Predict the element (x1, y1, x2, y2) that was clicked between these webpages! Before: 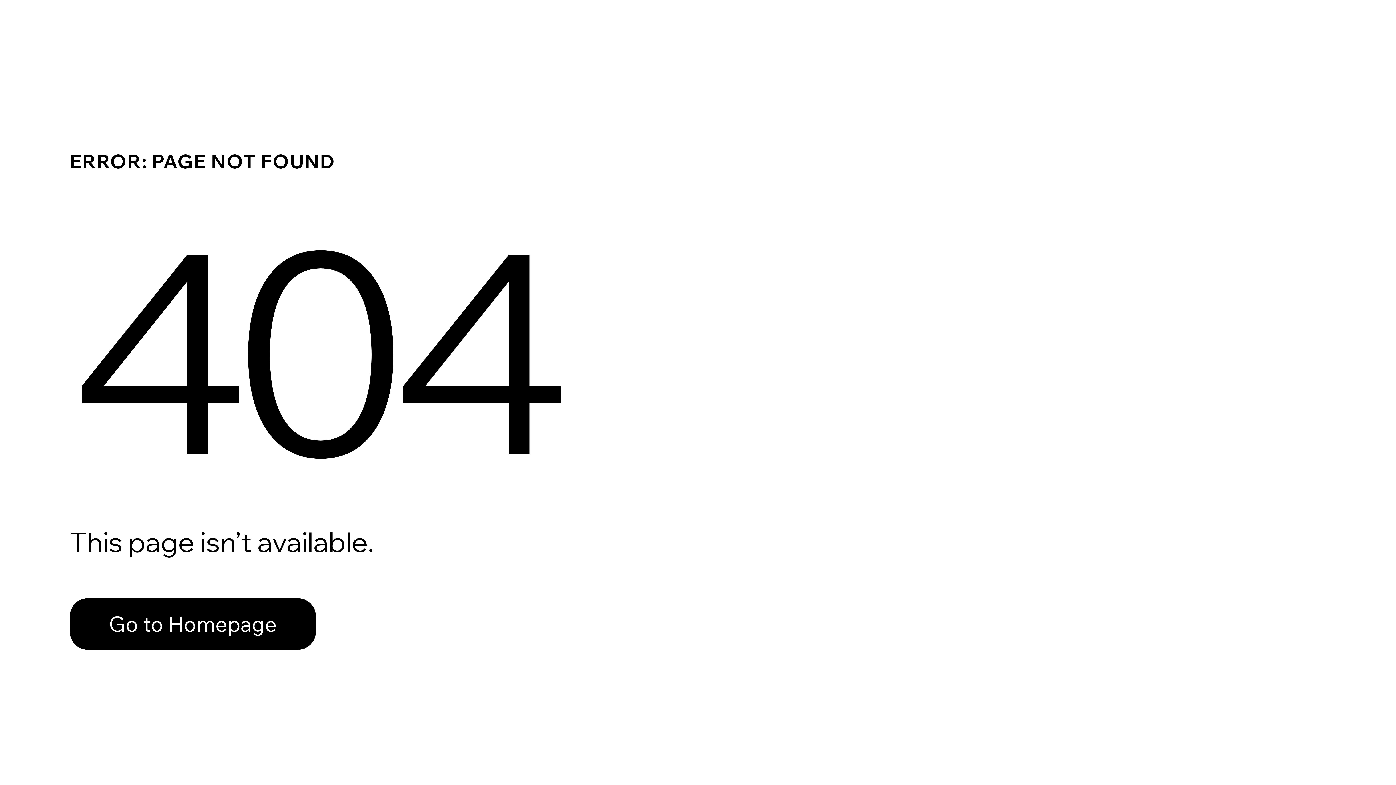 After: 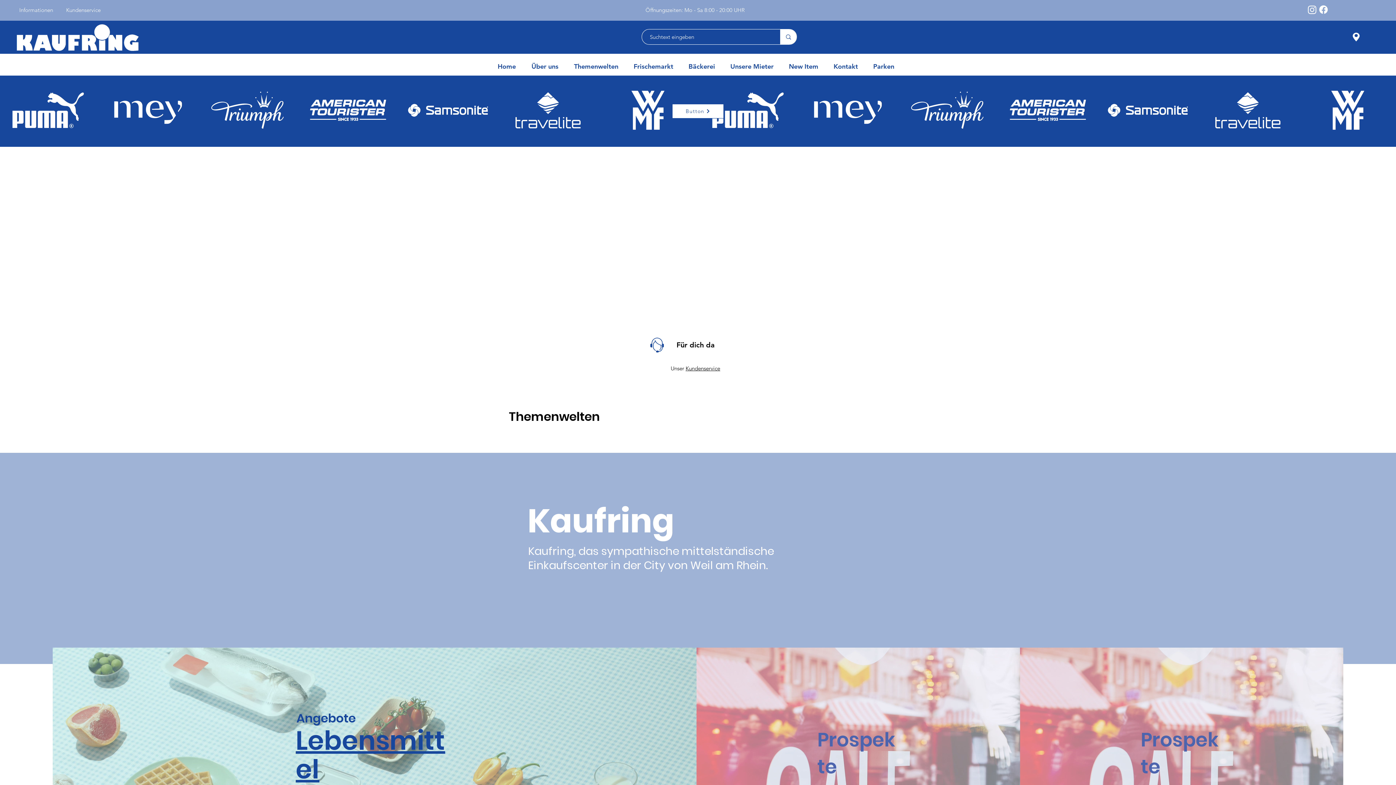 Action: bbox: (69, 598, 316, 650) label: Go to Homepage